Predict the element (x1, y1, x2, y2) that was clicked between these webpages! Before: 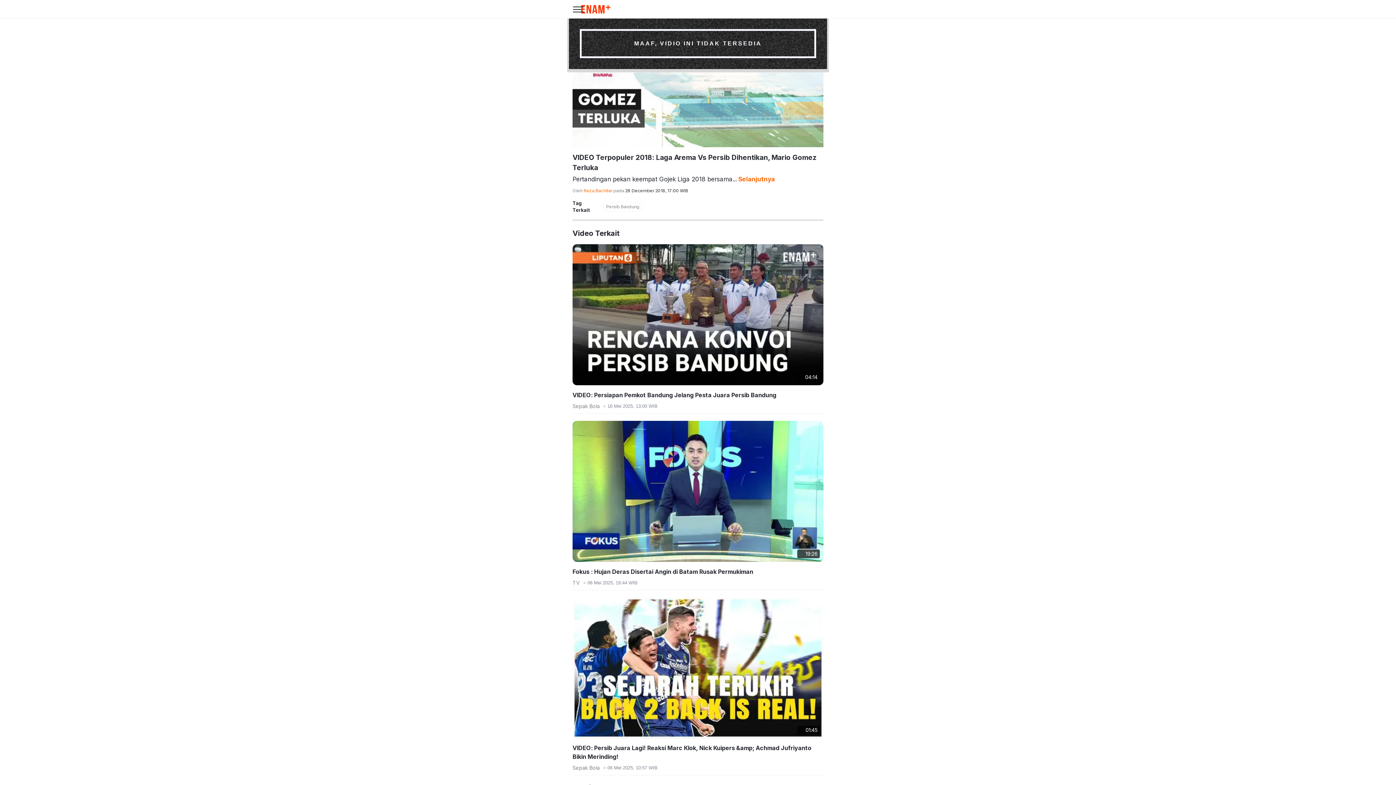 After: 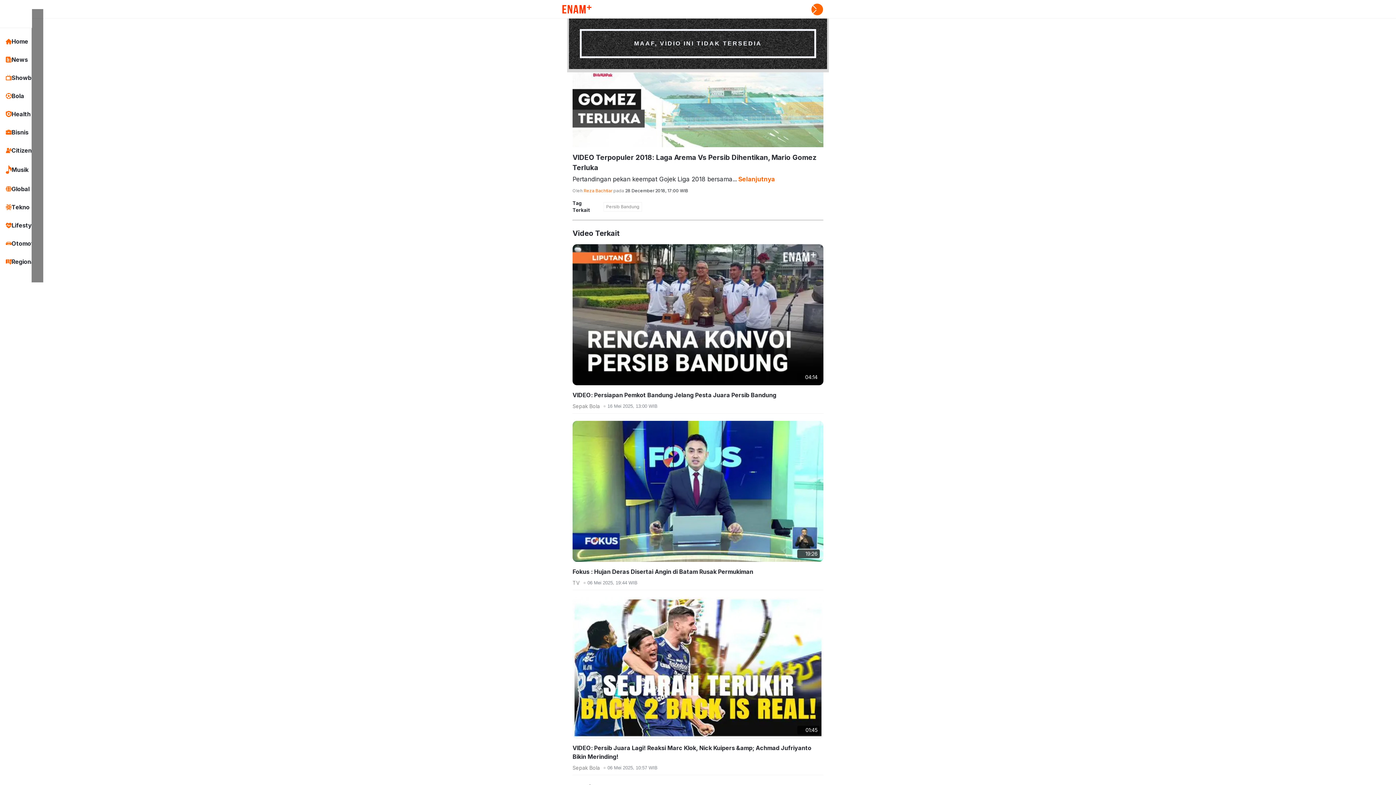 Action: bbox: (573, 3, 584, 15)